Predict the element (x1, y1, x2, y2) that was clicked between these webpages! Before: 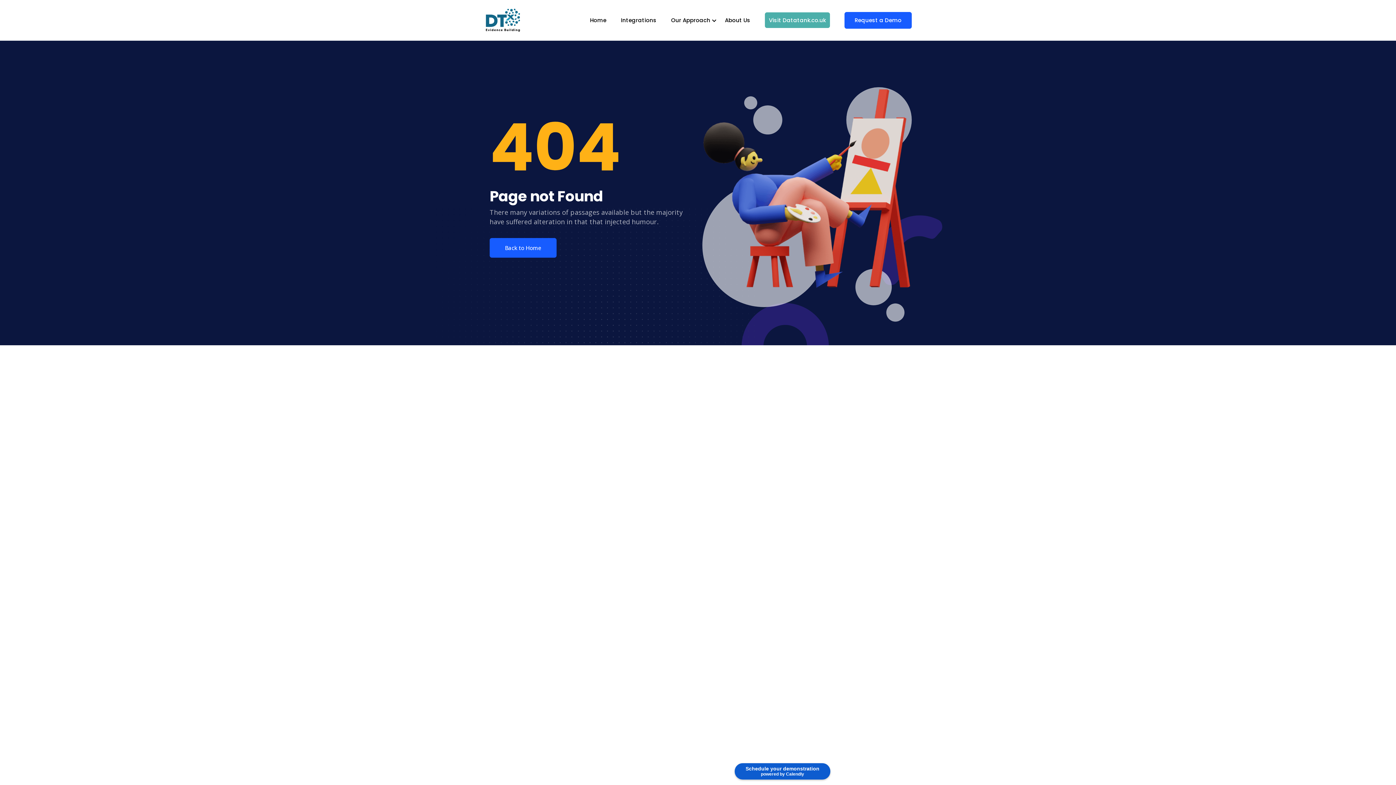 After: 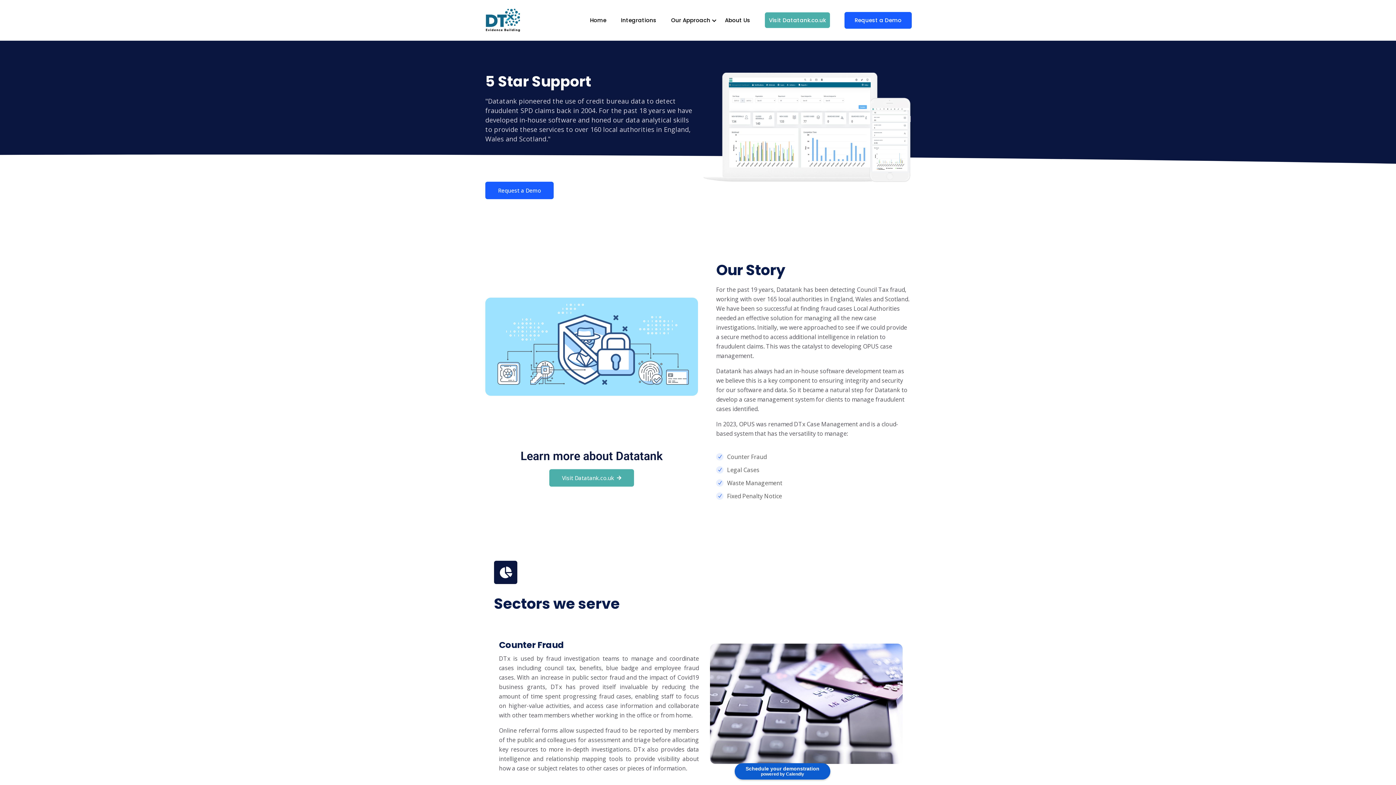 Action: bbox: (725, 16, 750, 24) label: About Us